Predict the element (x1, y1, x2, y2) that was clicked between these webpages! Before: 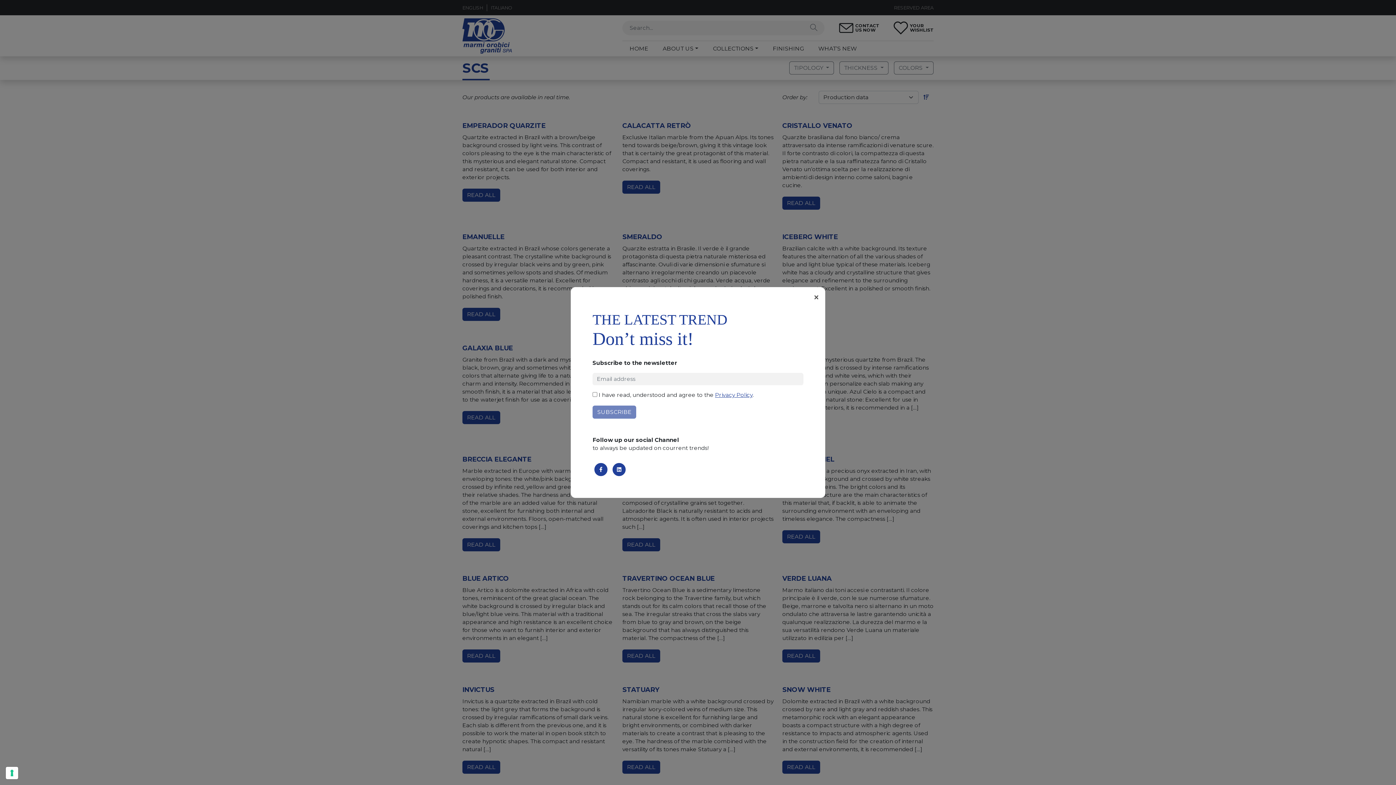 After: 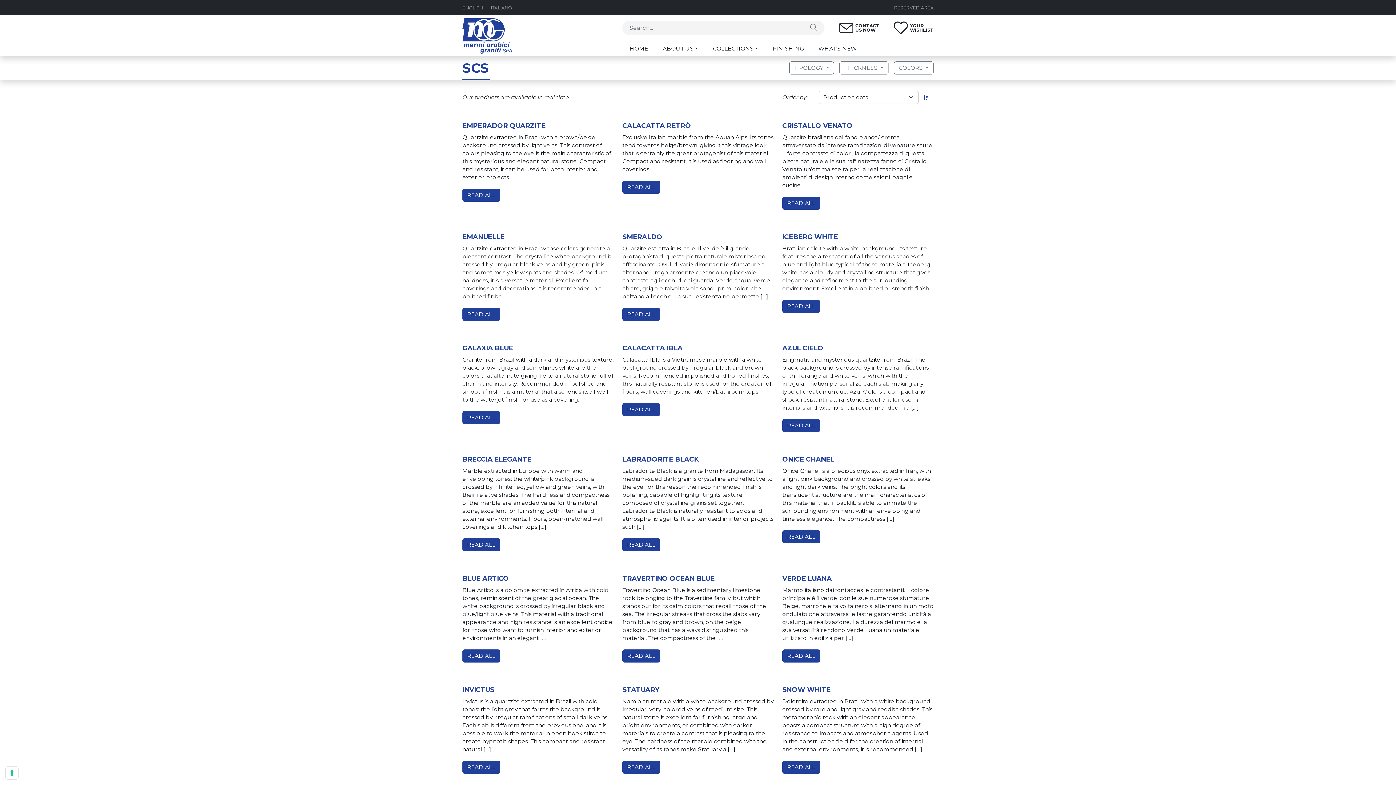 Action: bbox: (715, 391, 752, 398) label: Privacy Policy